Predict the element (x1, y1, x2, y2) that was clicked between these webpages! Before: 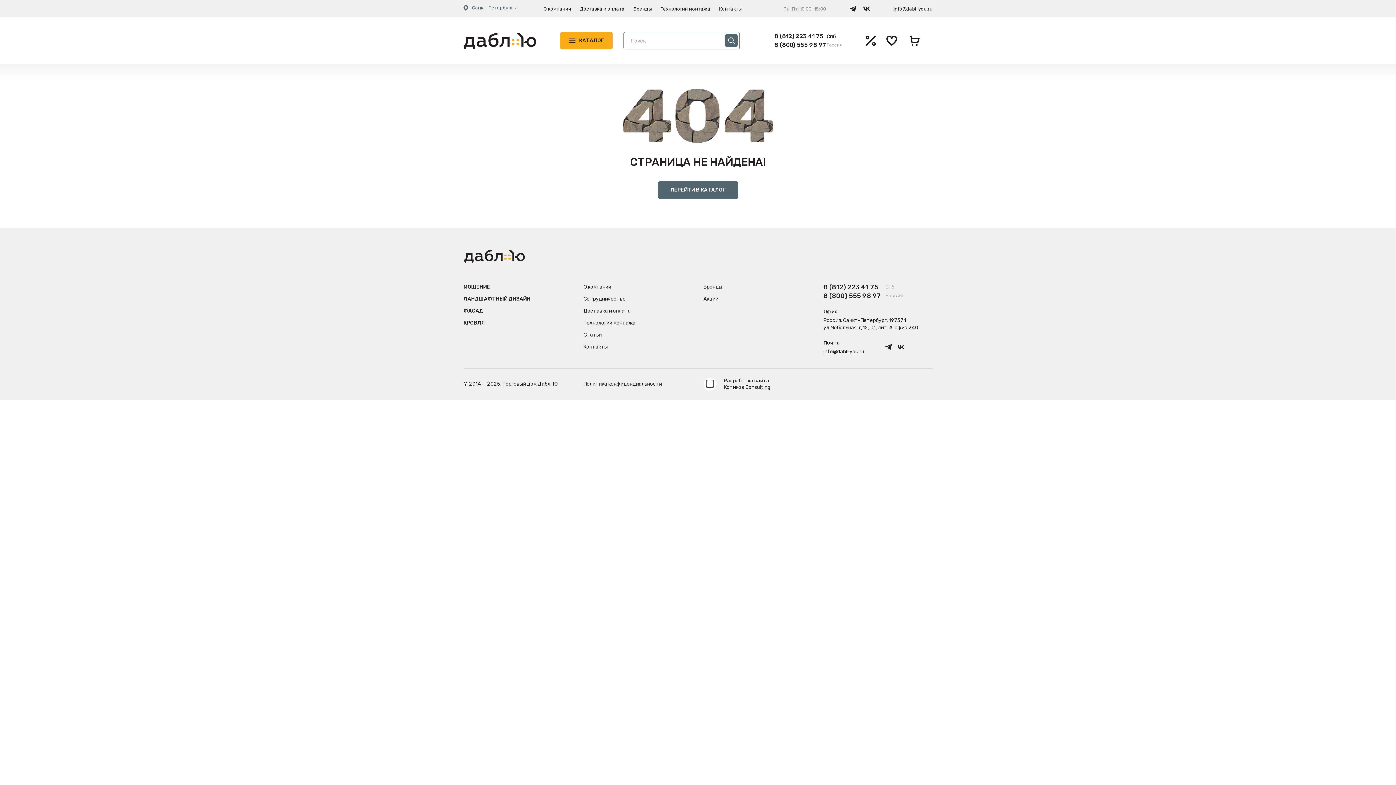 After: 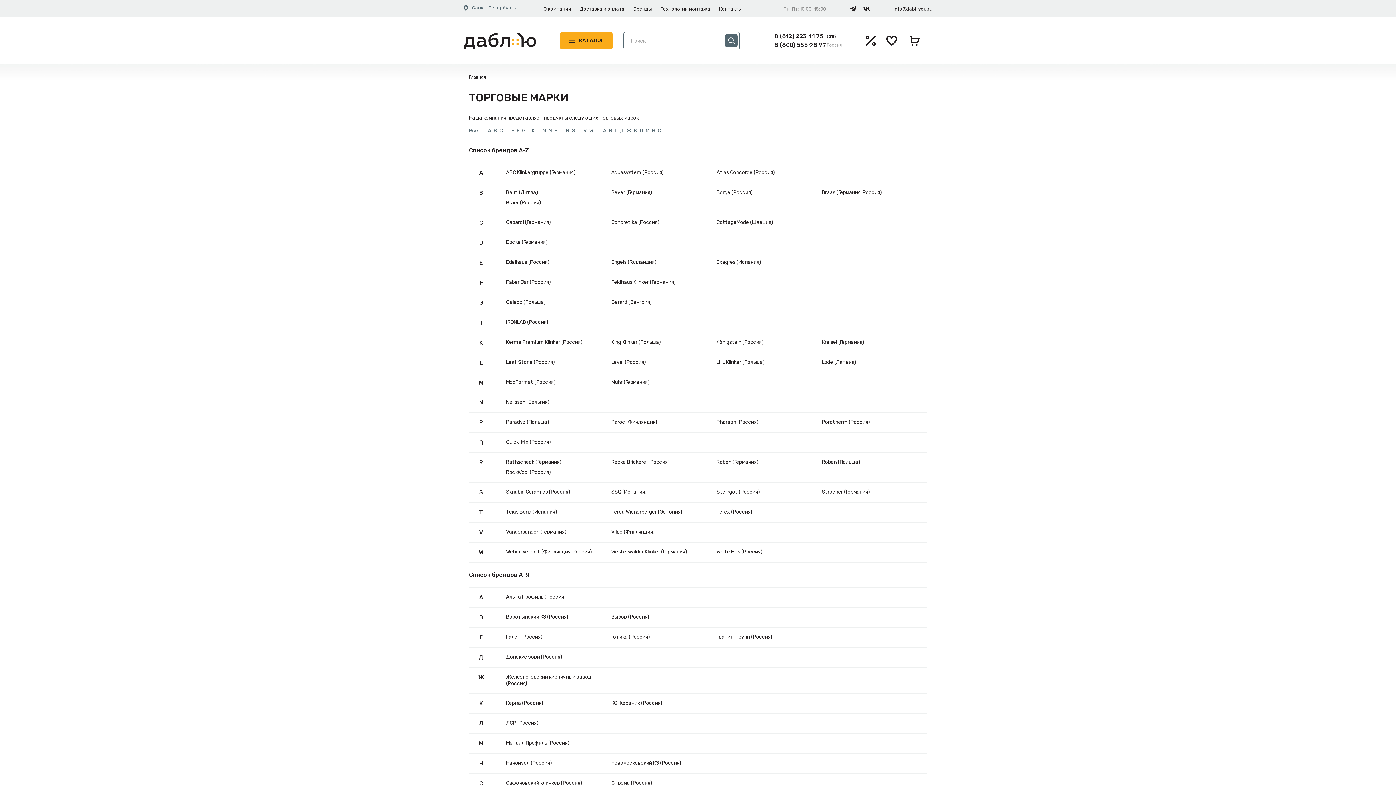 Action: bbox: (633, 0, 652, 17) label: Бренды